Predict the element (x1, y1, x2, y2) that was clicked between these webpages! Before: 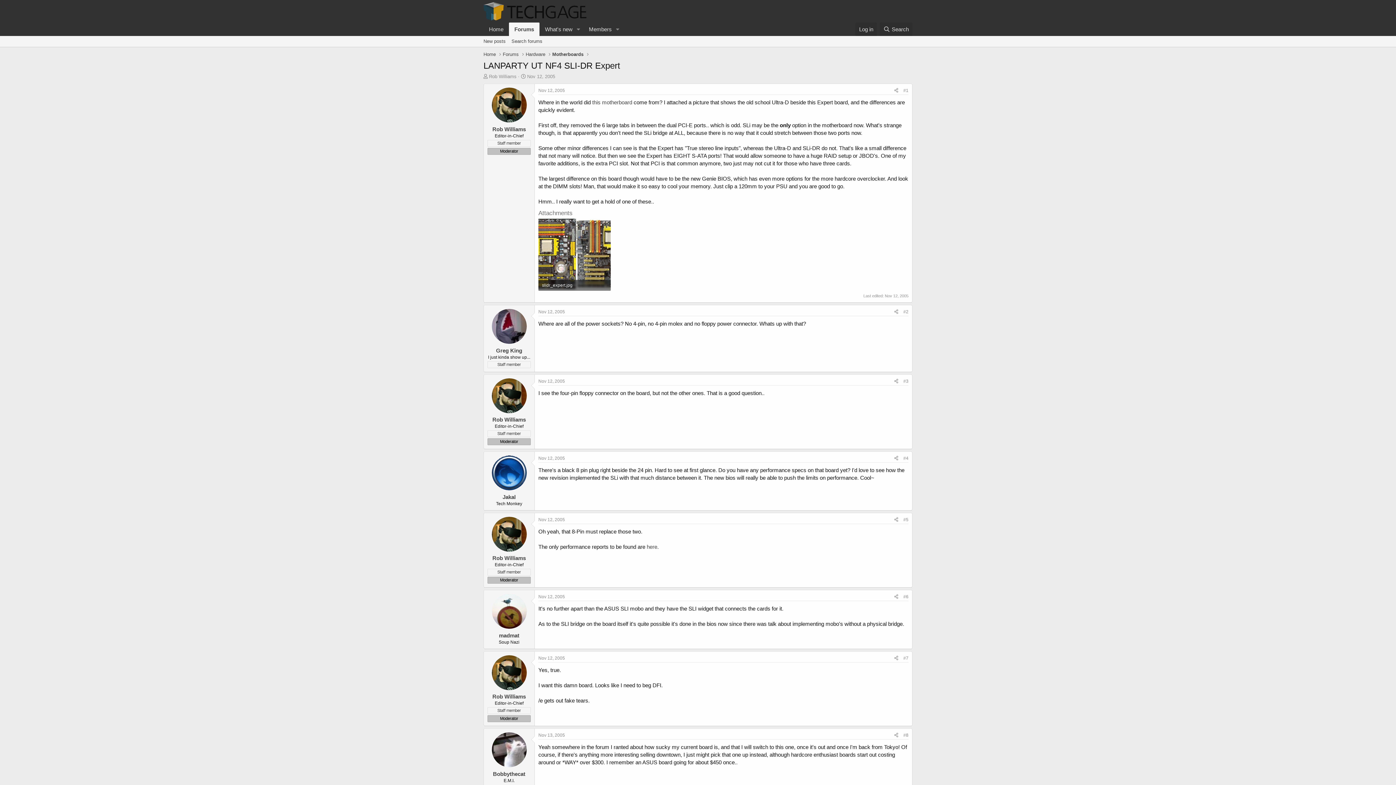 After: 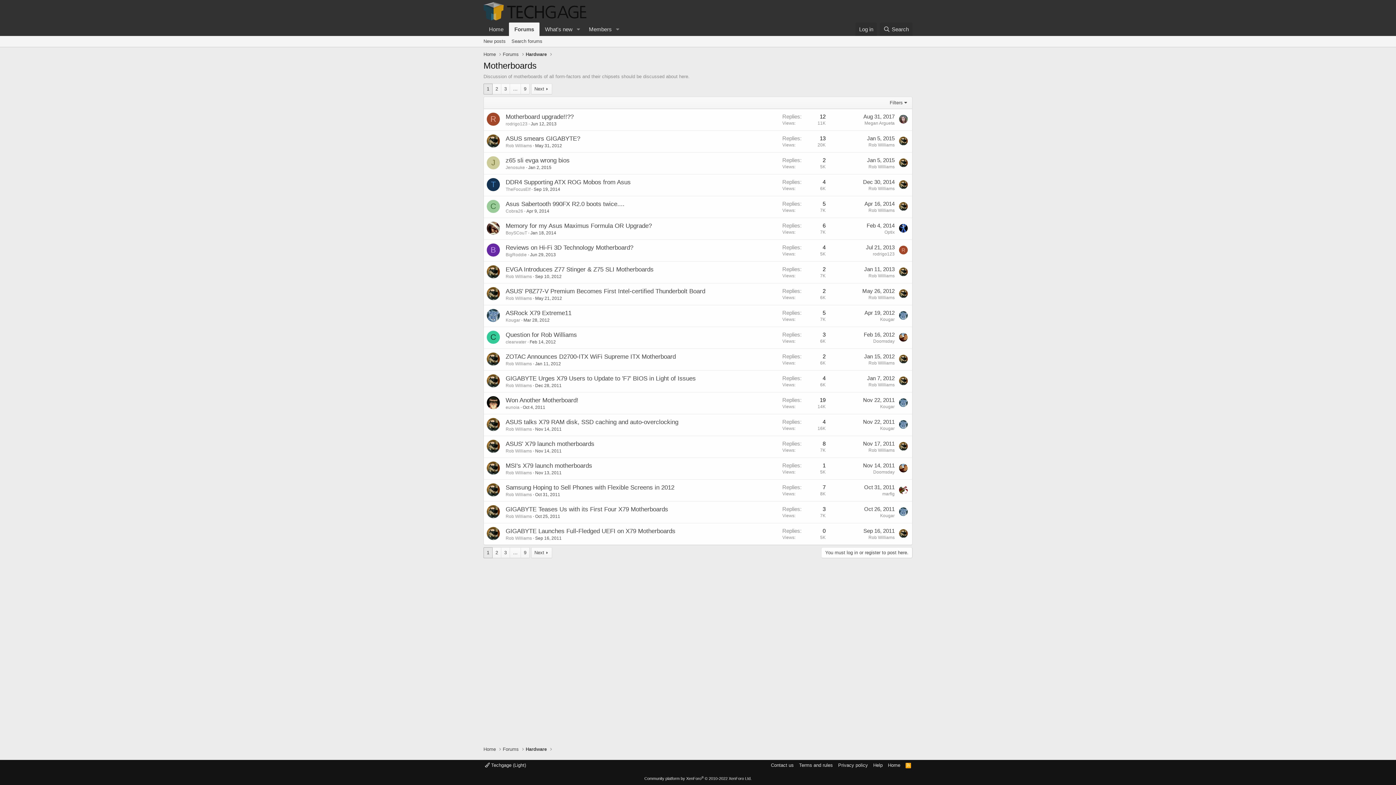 Action: label: Motherboards bbox: (552, 50, 583, 57)